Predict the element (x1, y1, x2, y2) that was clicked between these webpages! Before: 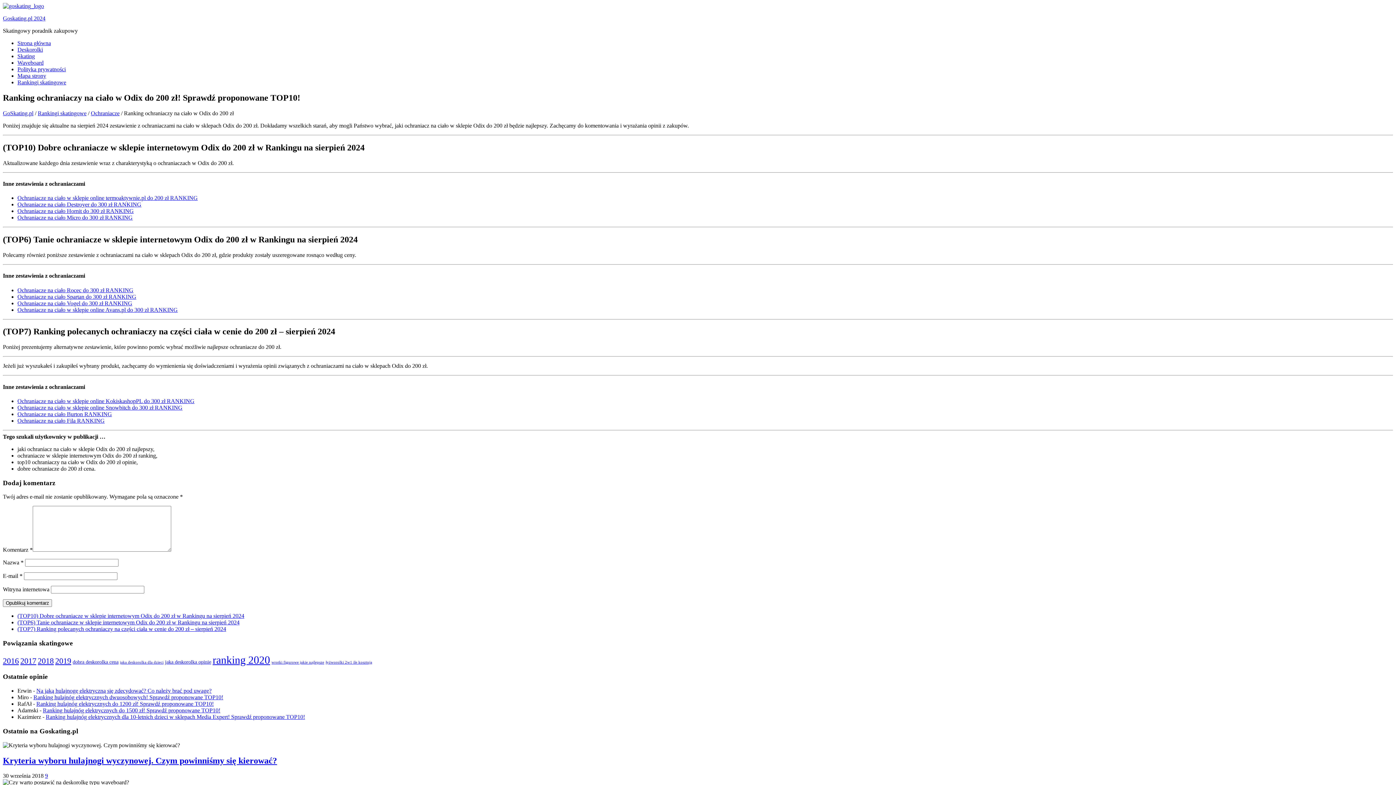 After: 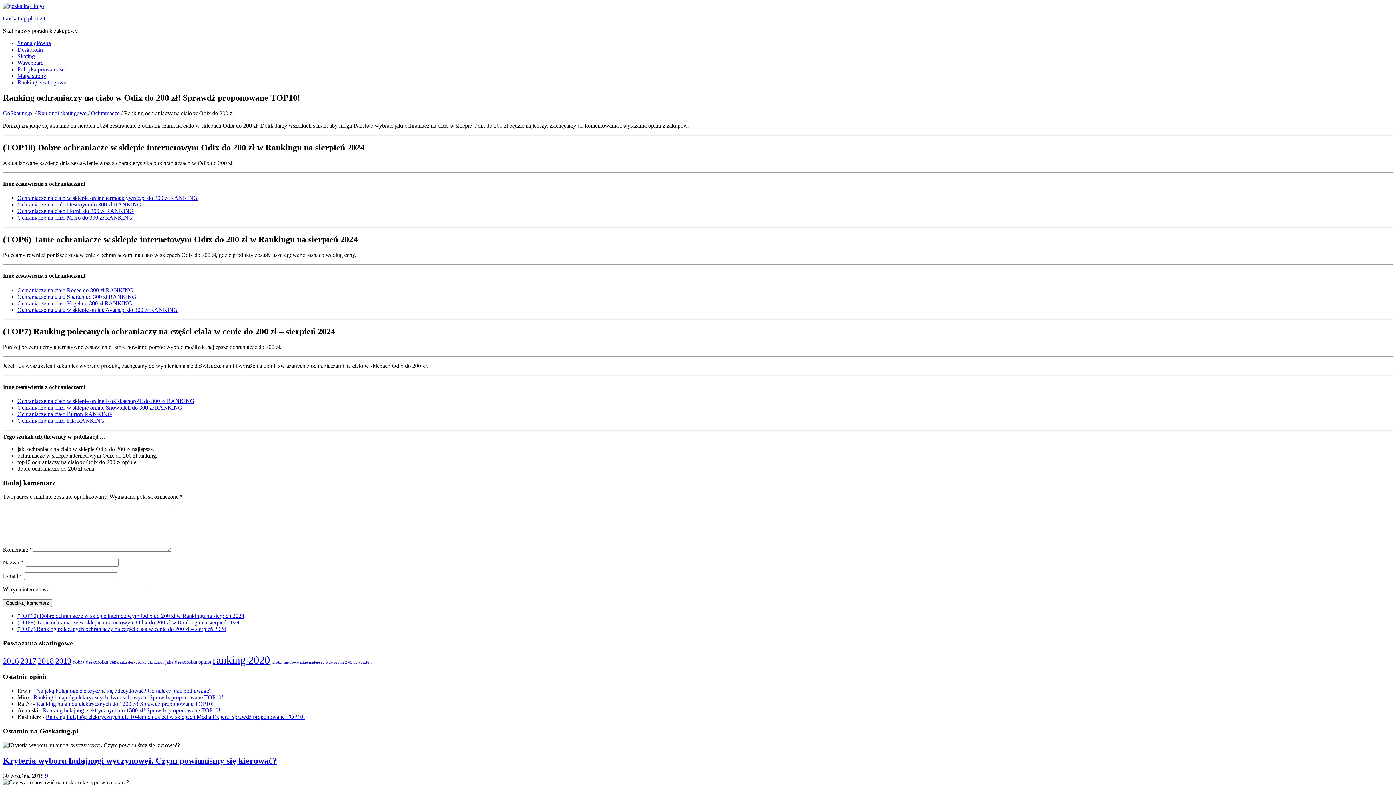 Action: label: Ochraniacze na ciało Fila RANKING bbox: (17, 417, 104, 423)